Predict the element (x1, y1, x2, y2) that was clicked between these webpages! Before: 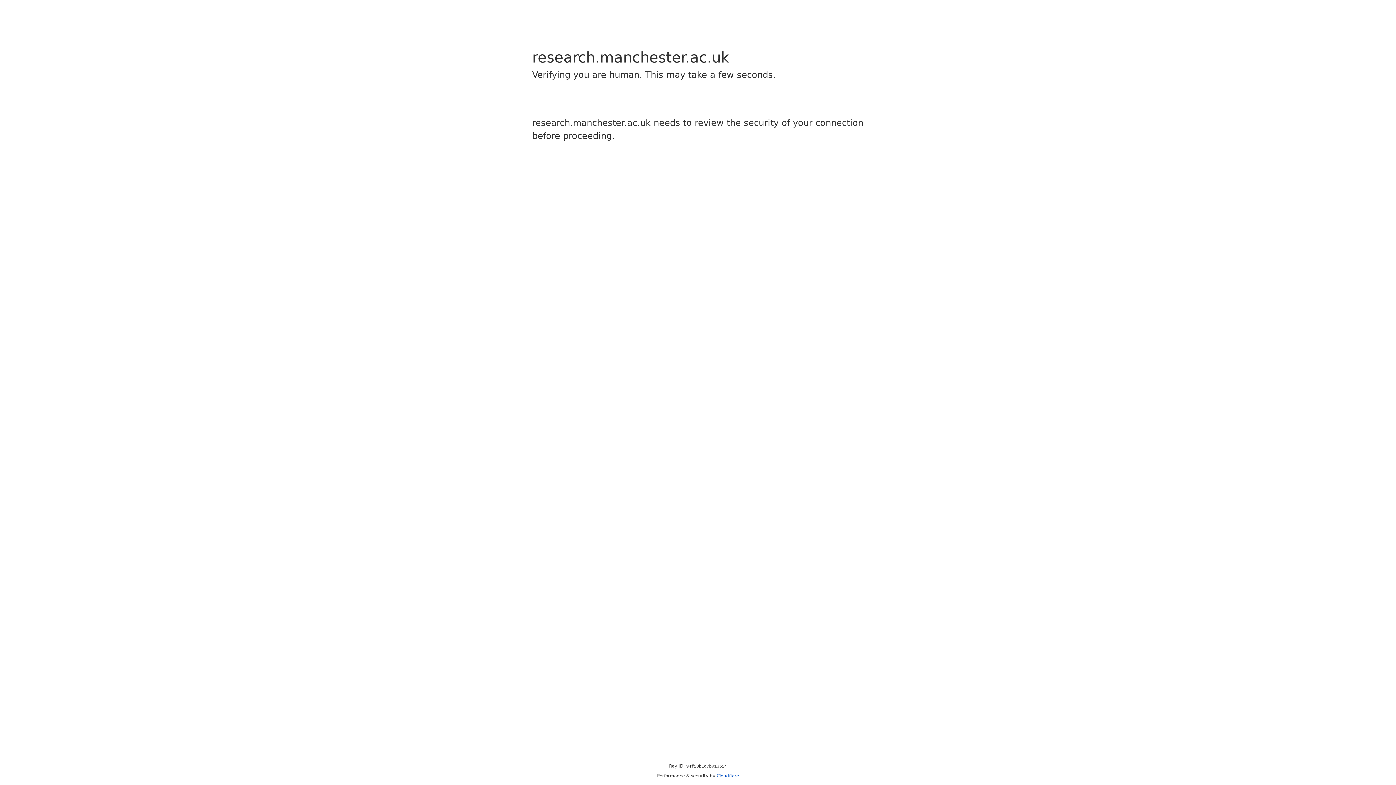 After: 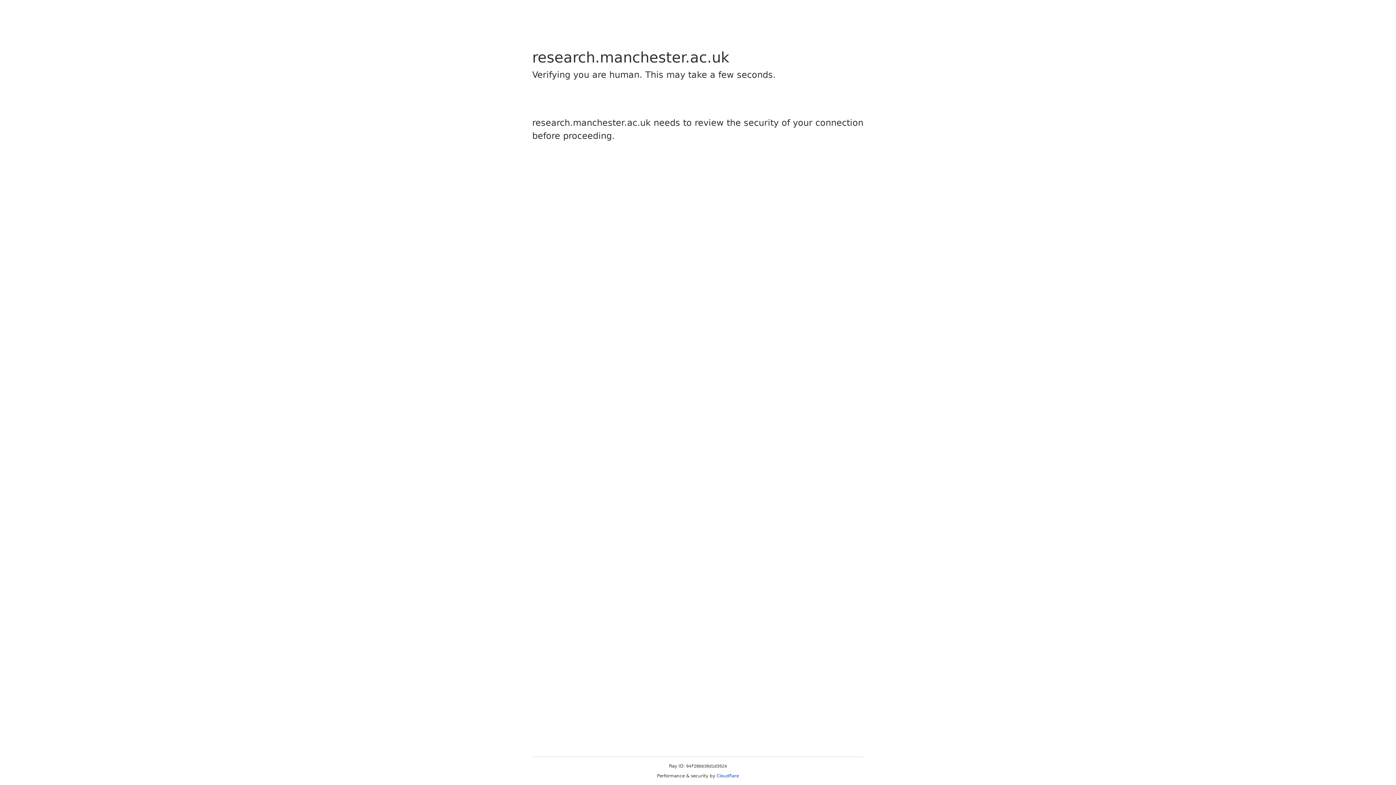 Action: bbox: (716, 773, 739, 778) label: Cloudflare